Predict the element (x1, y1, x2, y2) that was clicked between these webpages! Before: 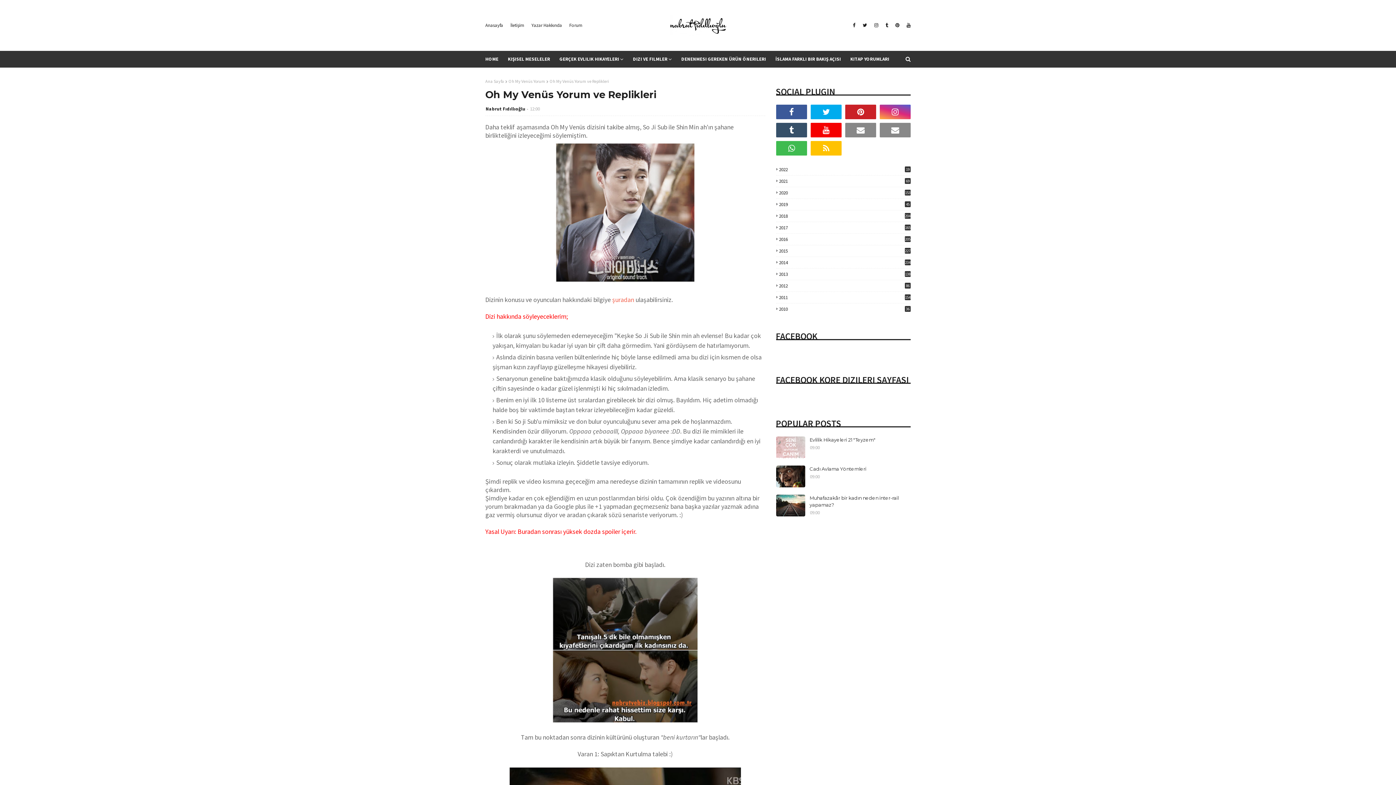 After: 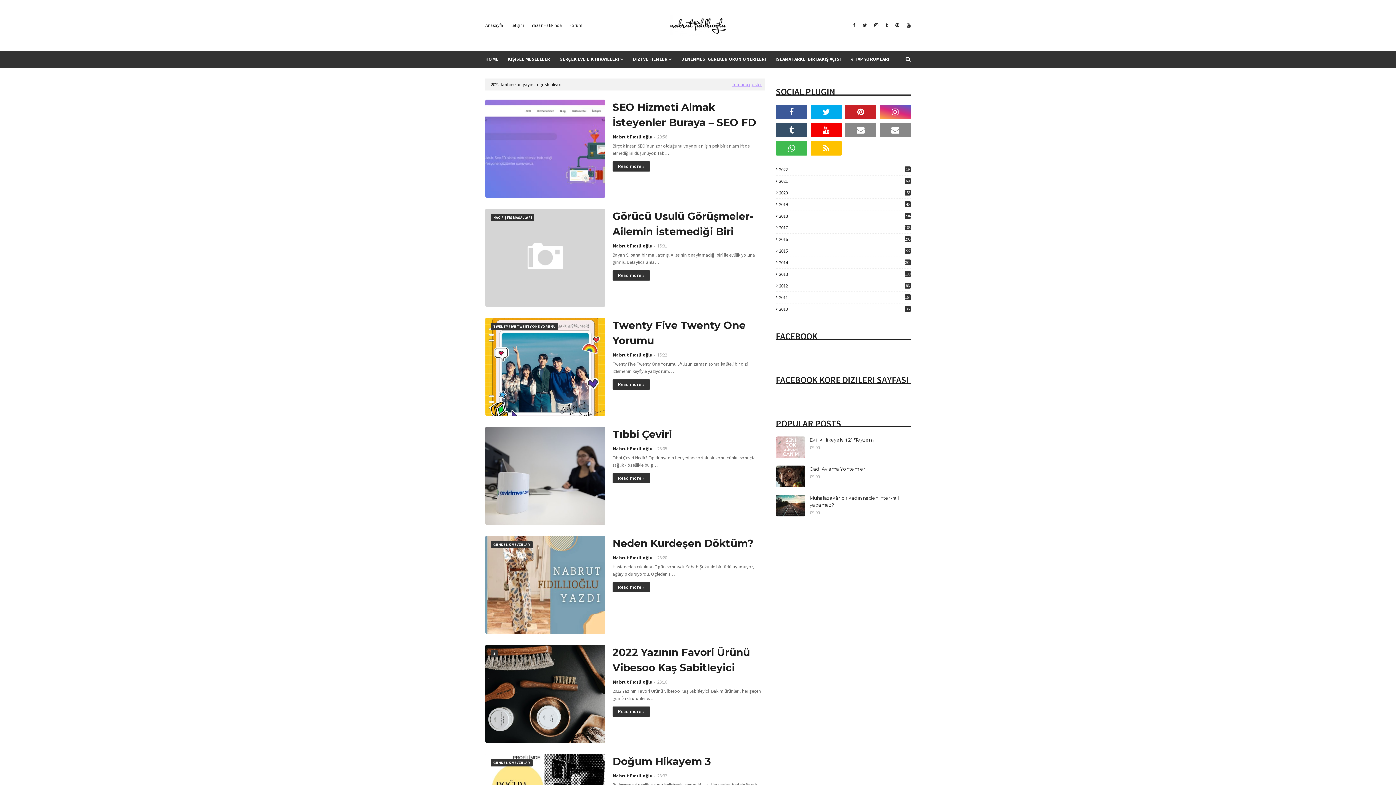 Action: label: 2022
19 bbox: (776, 166, 910, 172)